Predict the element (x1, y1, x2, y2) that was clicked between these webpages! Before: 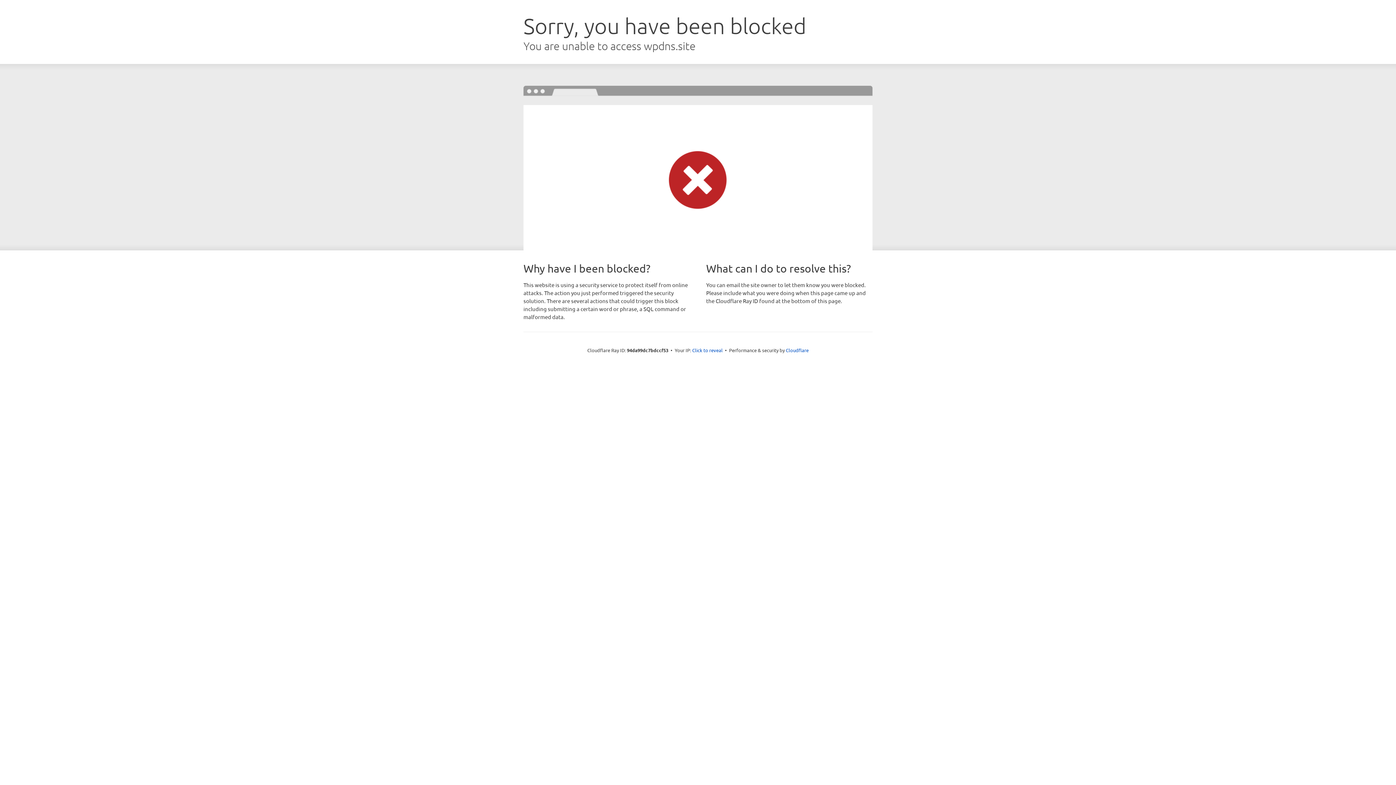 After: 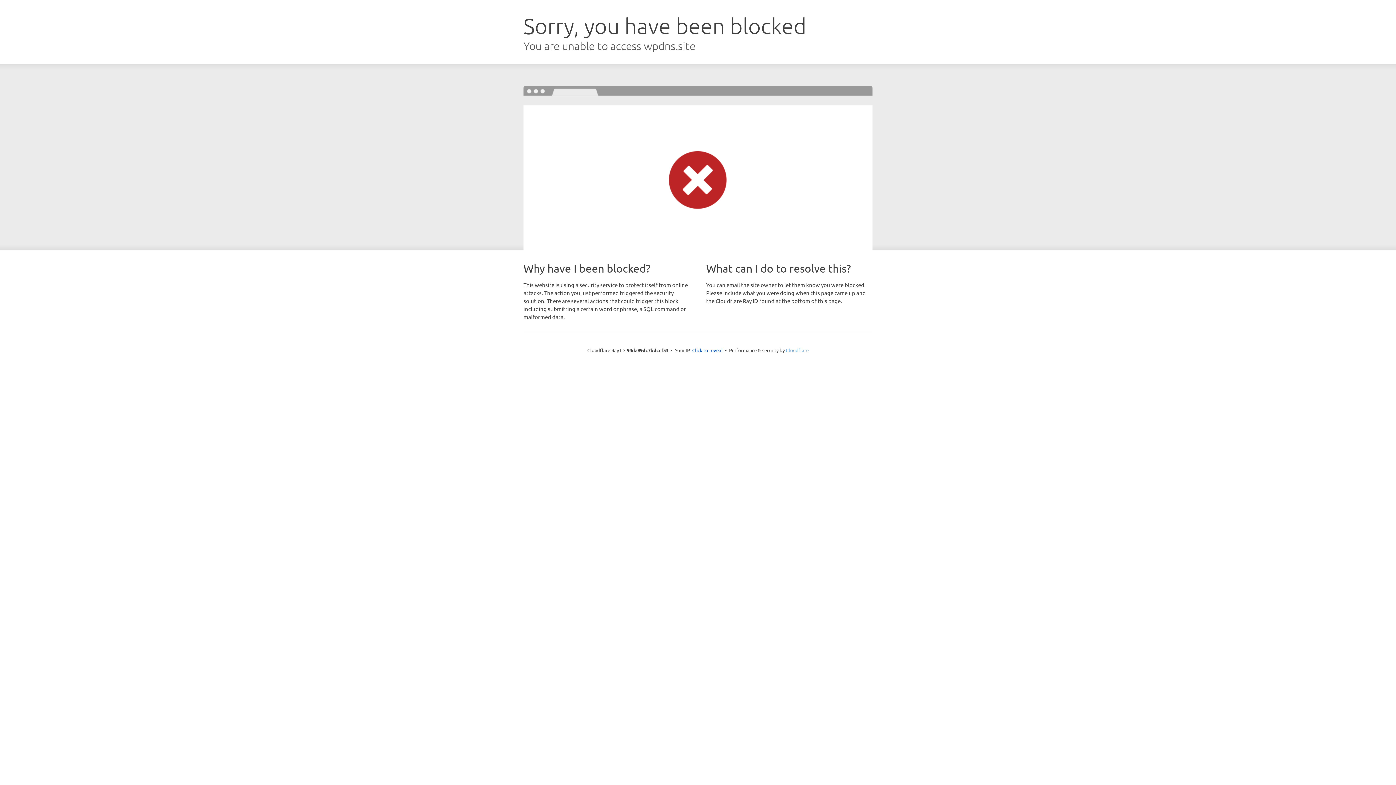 Action: bbox: (786, 347, 808, 353) label: Cloudflare